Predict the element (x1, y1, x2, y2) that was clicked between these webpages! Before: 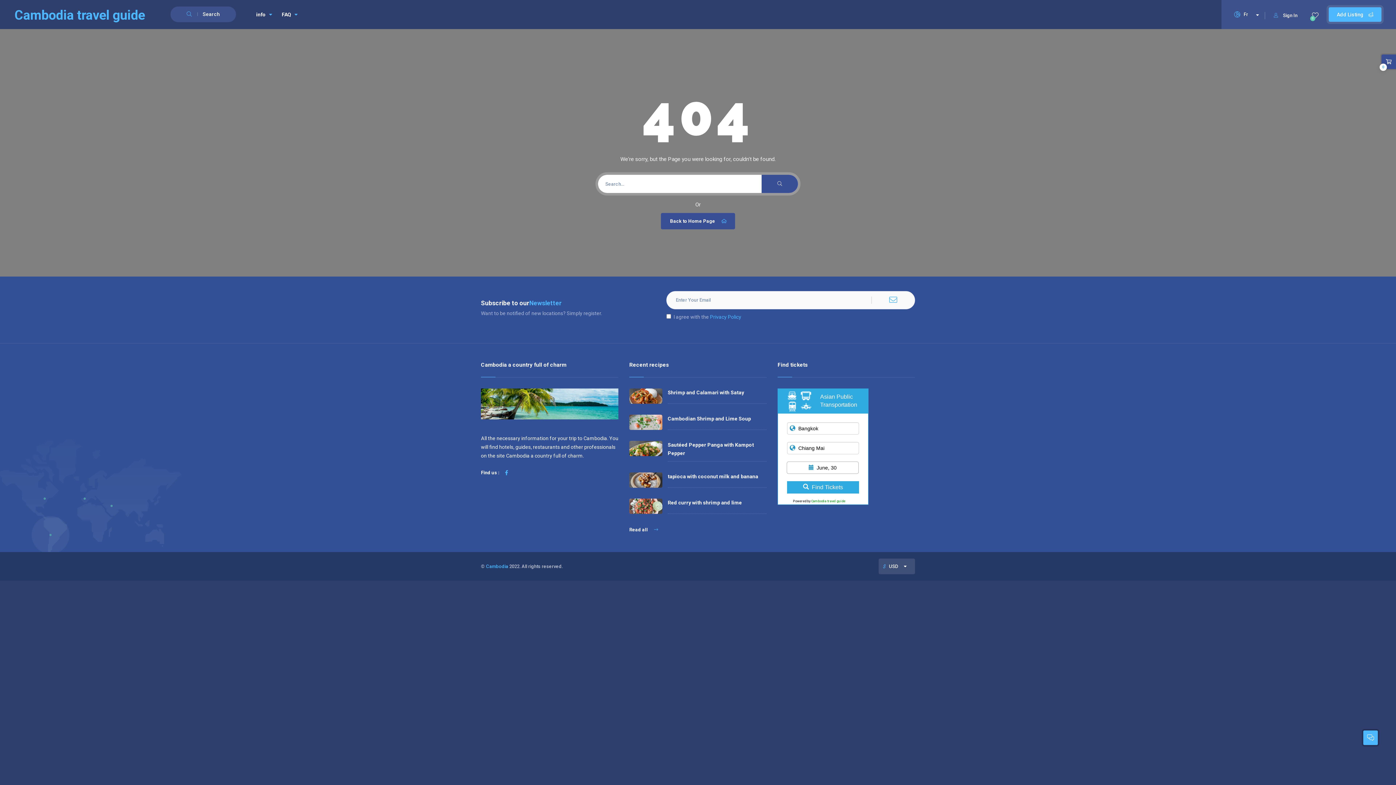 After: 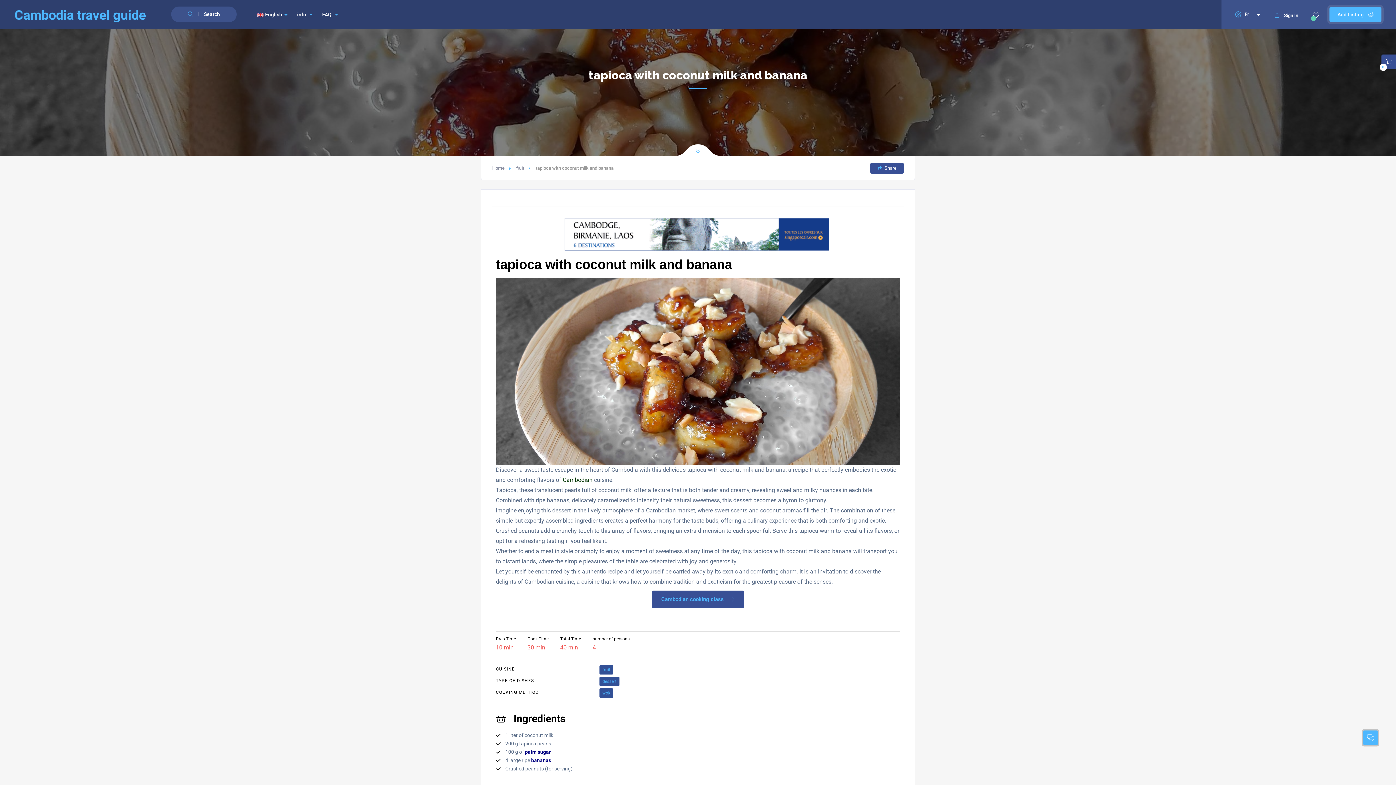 Action: bbox: (629, 472, 662, 487)